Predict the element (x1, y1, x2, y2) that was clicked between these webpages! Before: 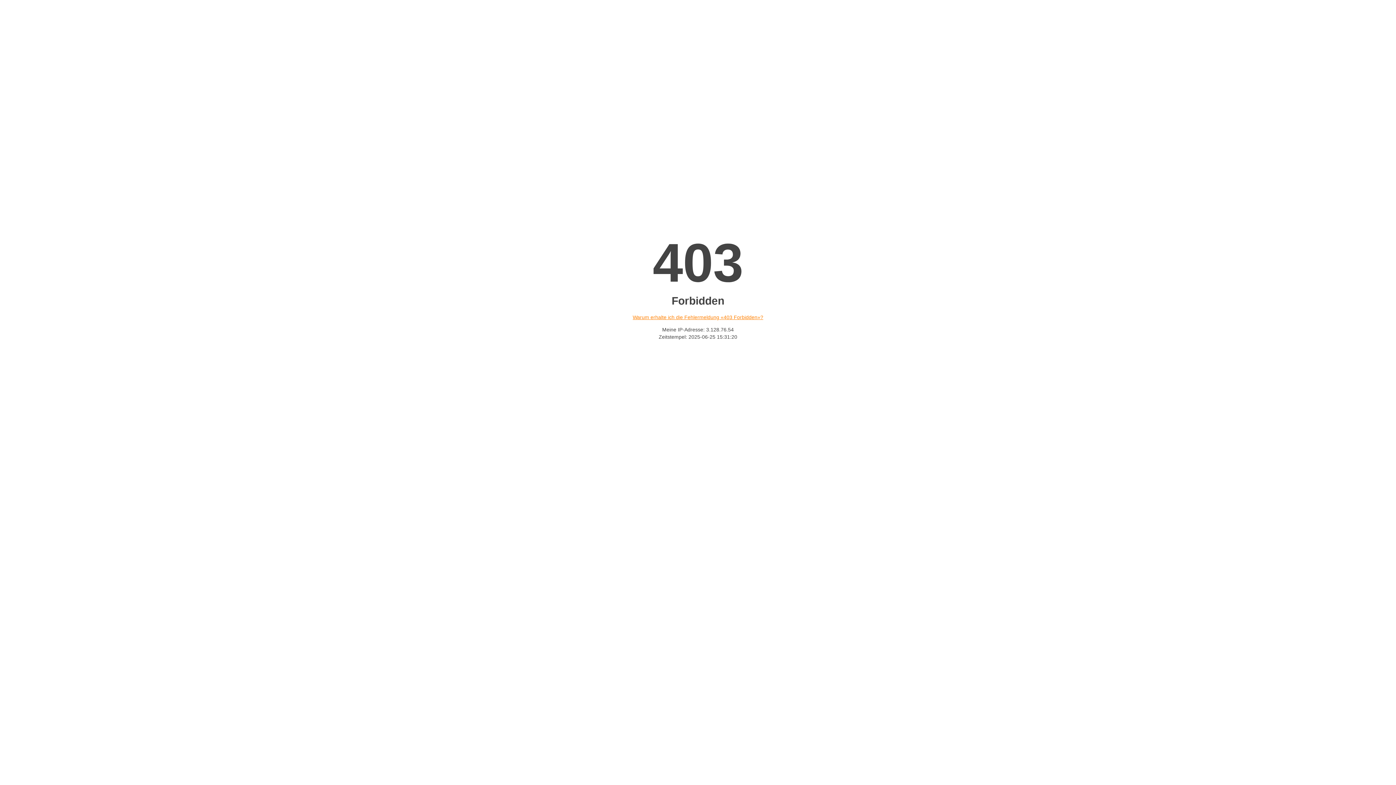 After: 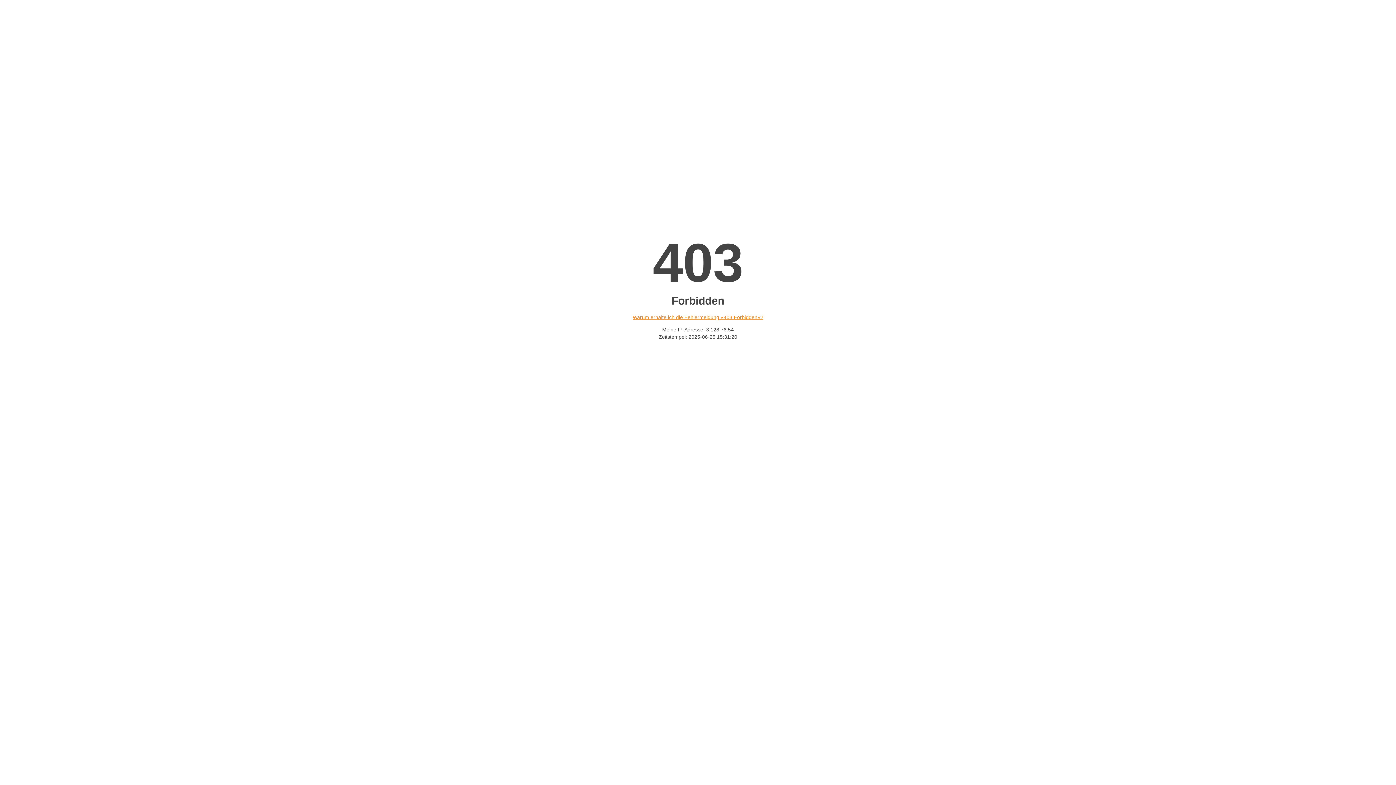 Action: bbox: (632, 314, 763, 320) label: Warum erhalte ich die Fehlermeldung «403 Forbidden»?